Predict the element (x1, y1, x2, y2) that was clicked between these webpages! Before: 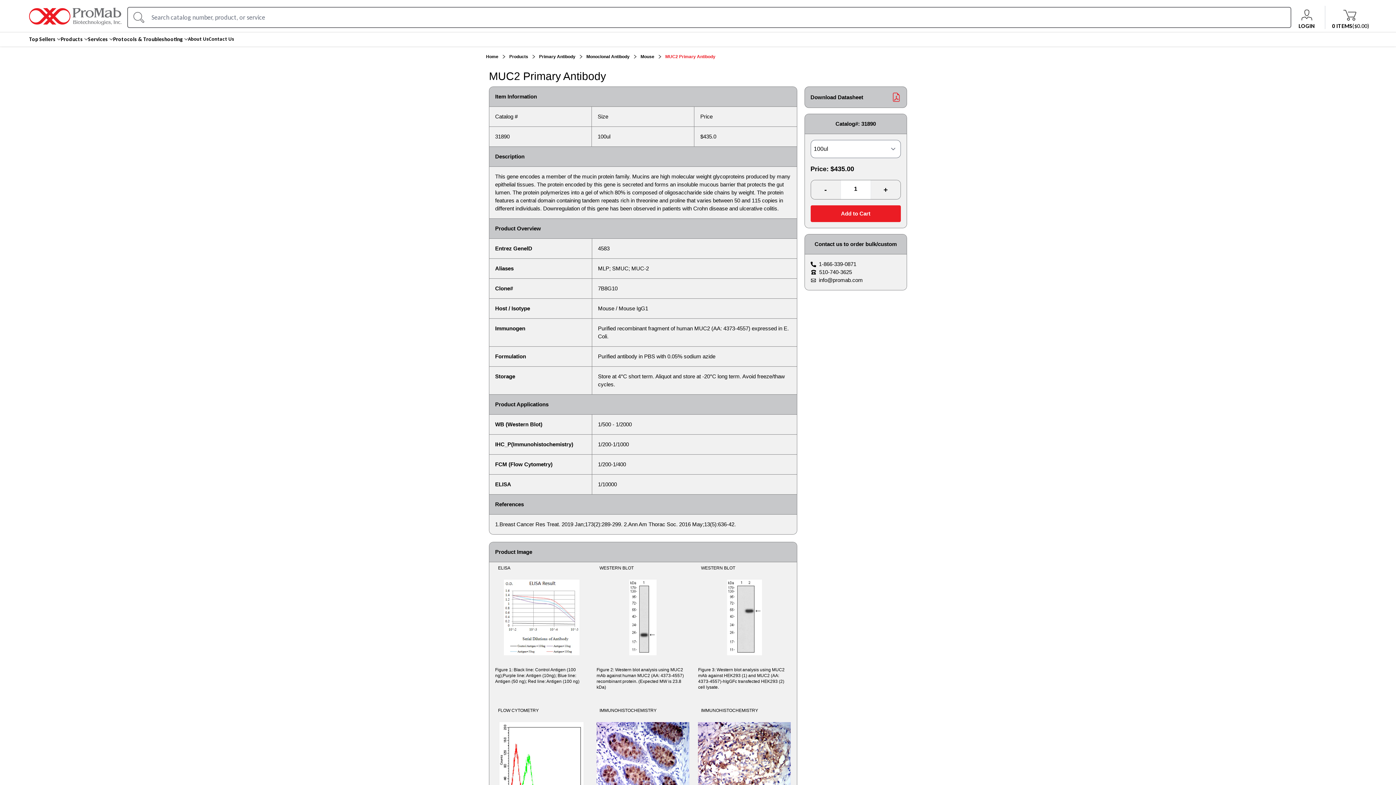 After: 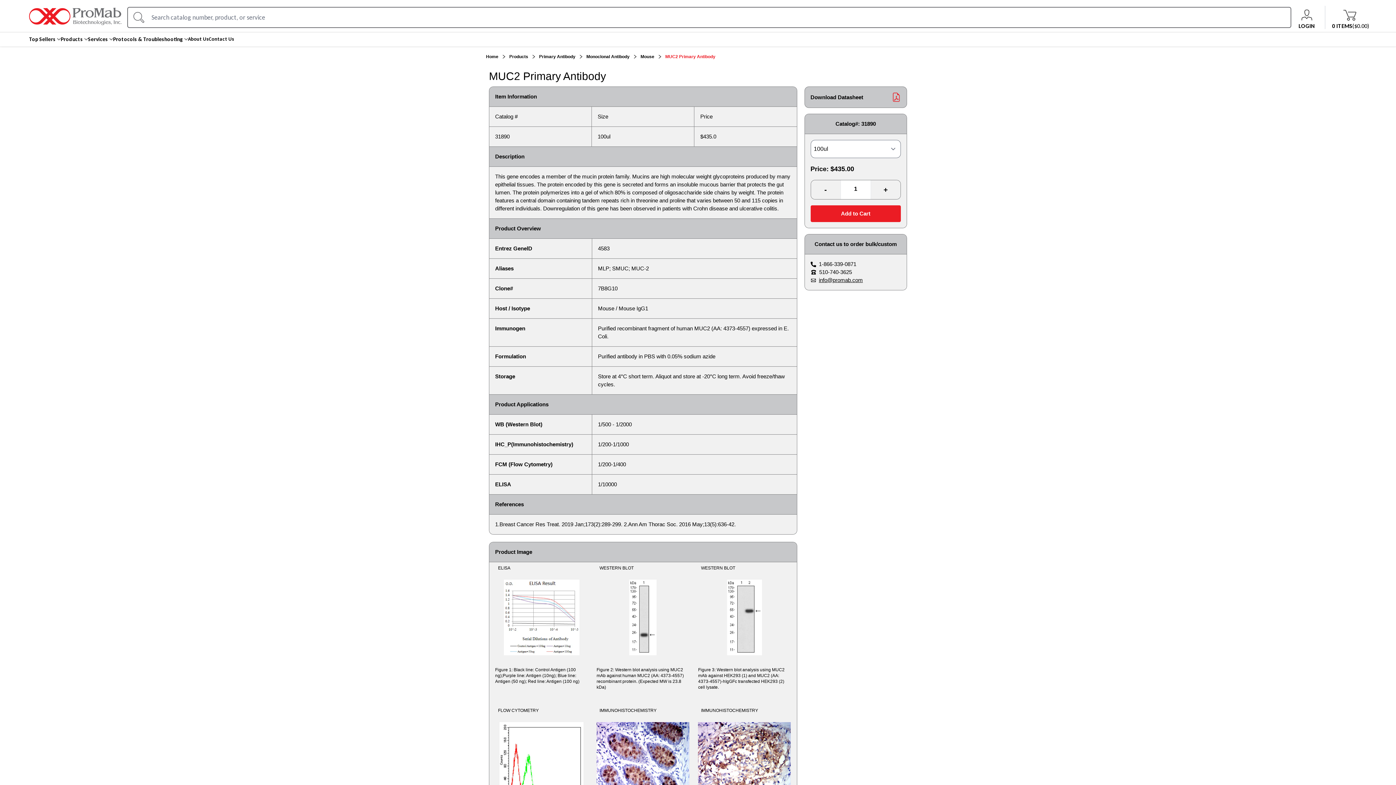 Action: label: info@promab.com bbox: (819, 276, 863, 284)